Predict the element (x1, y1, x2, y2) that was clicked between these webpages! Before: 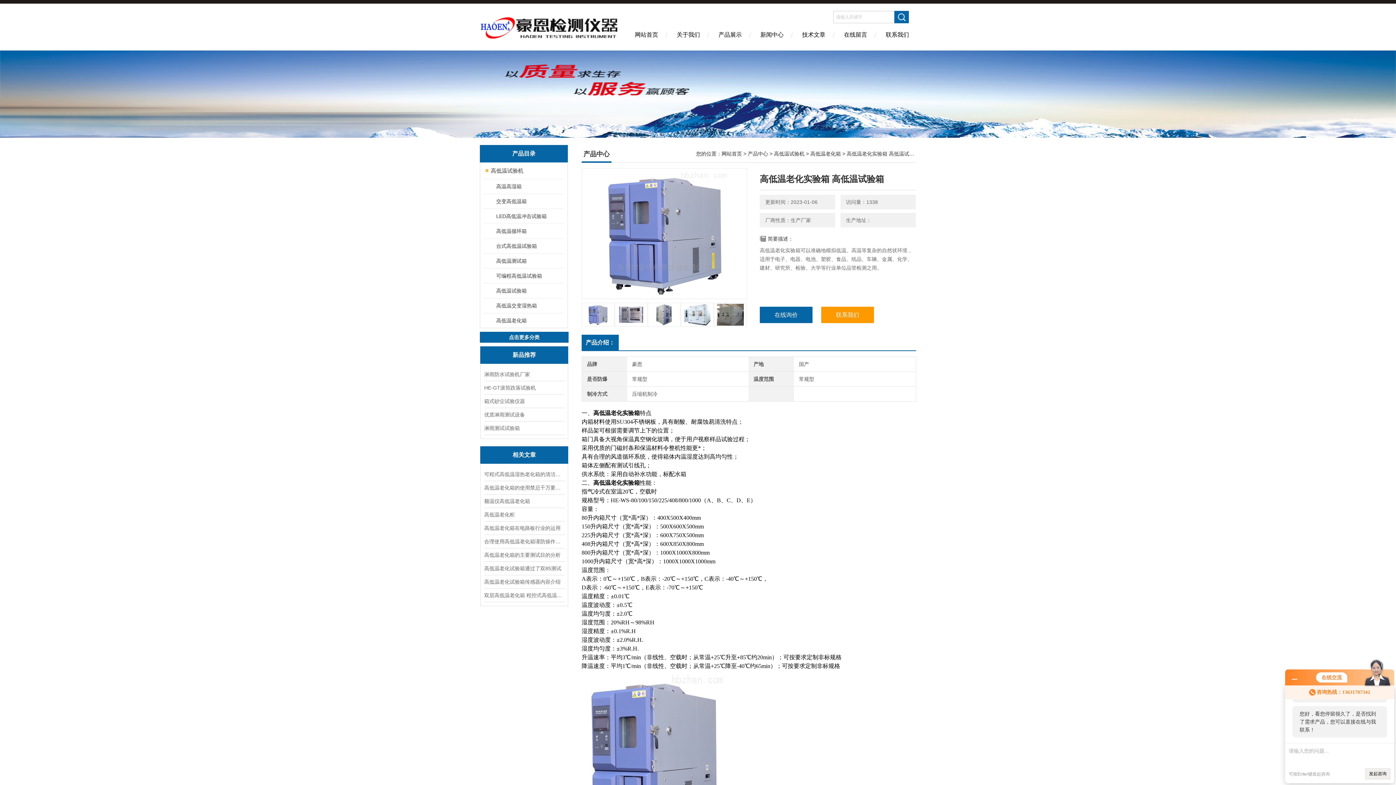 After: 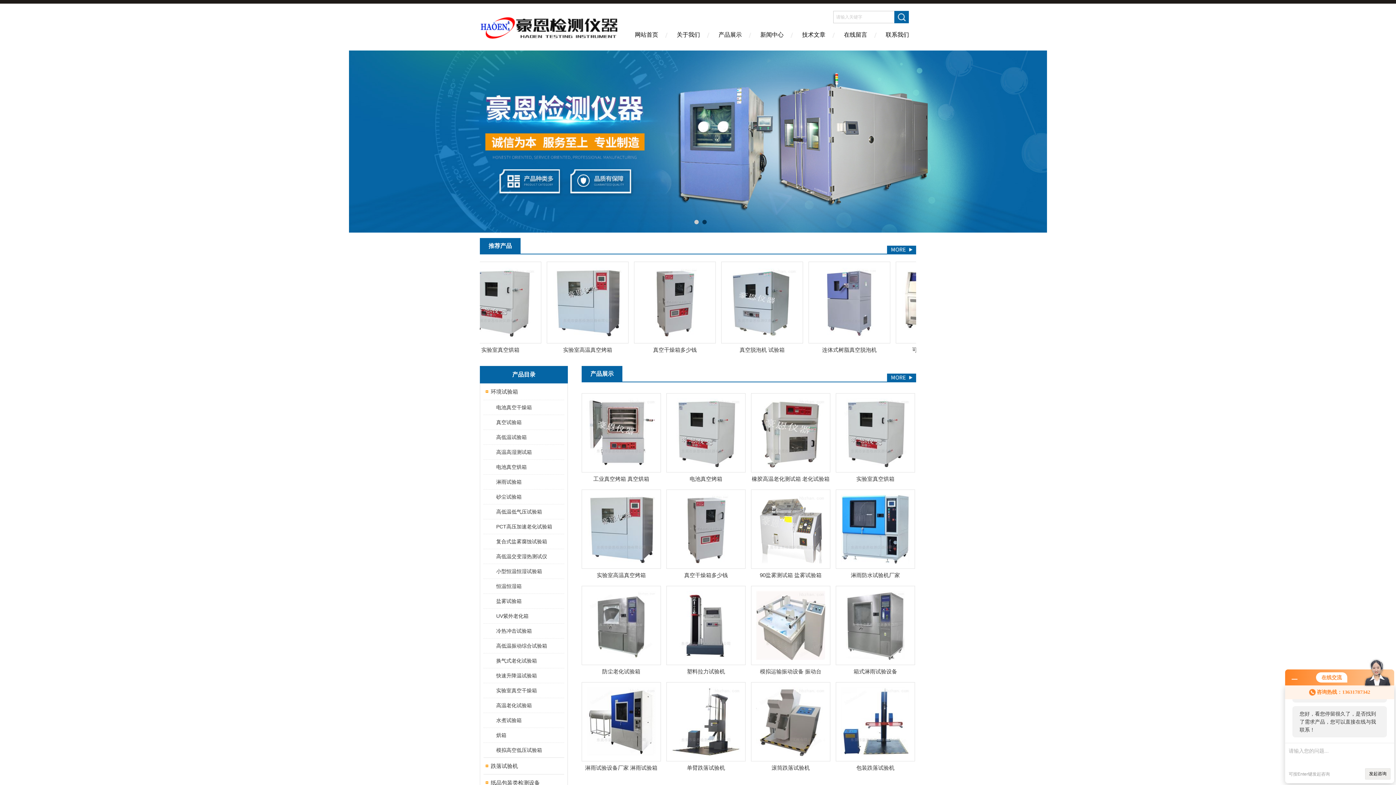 Action: bbox: (480, 10, 620, 16)